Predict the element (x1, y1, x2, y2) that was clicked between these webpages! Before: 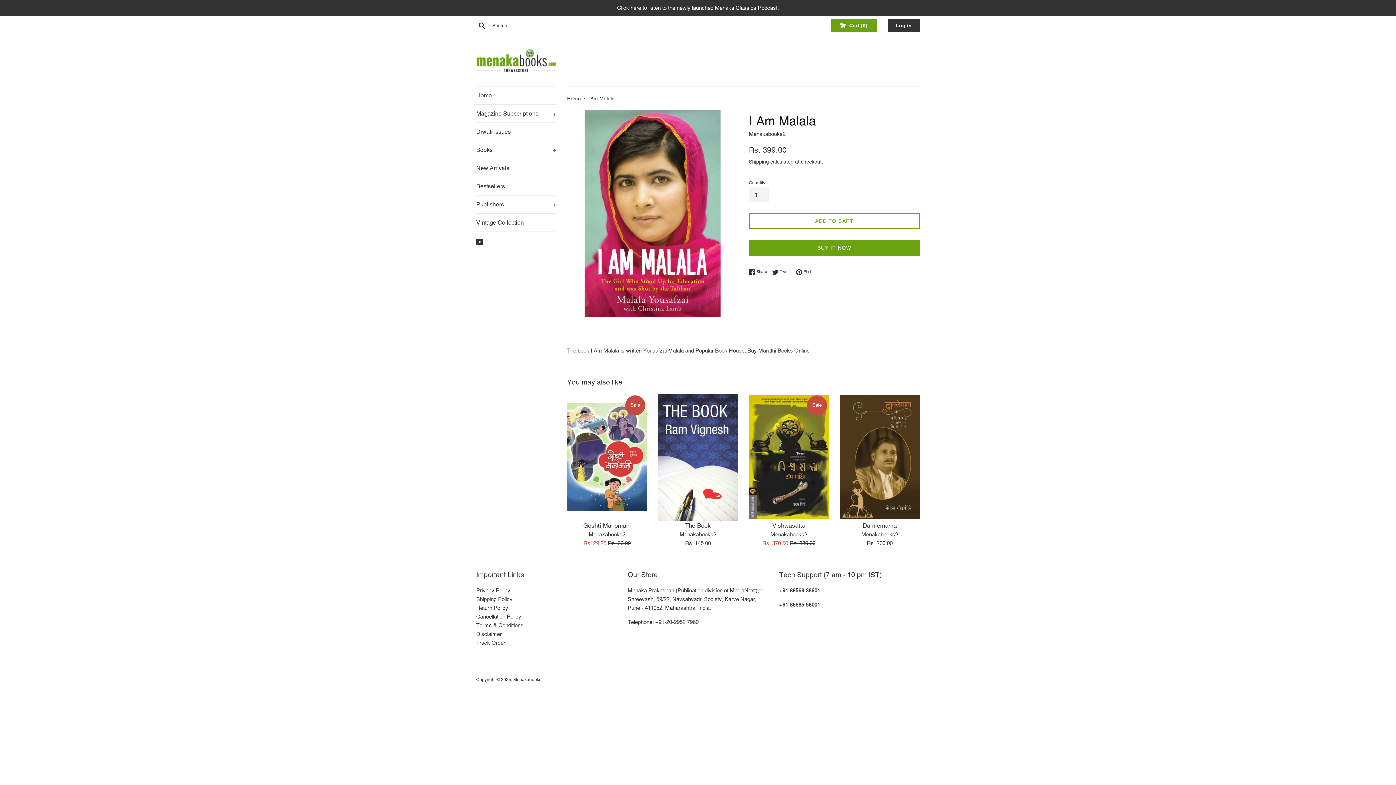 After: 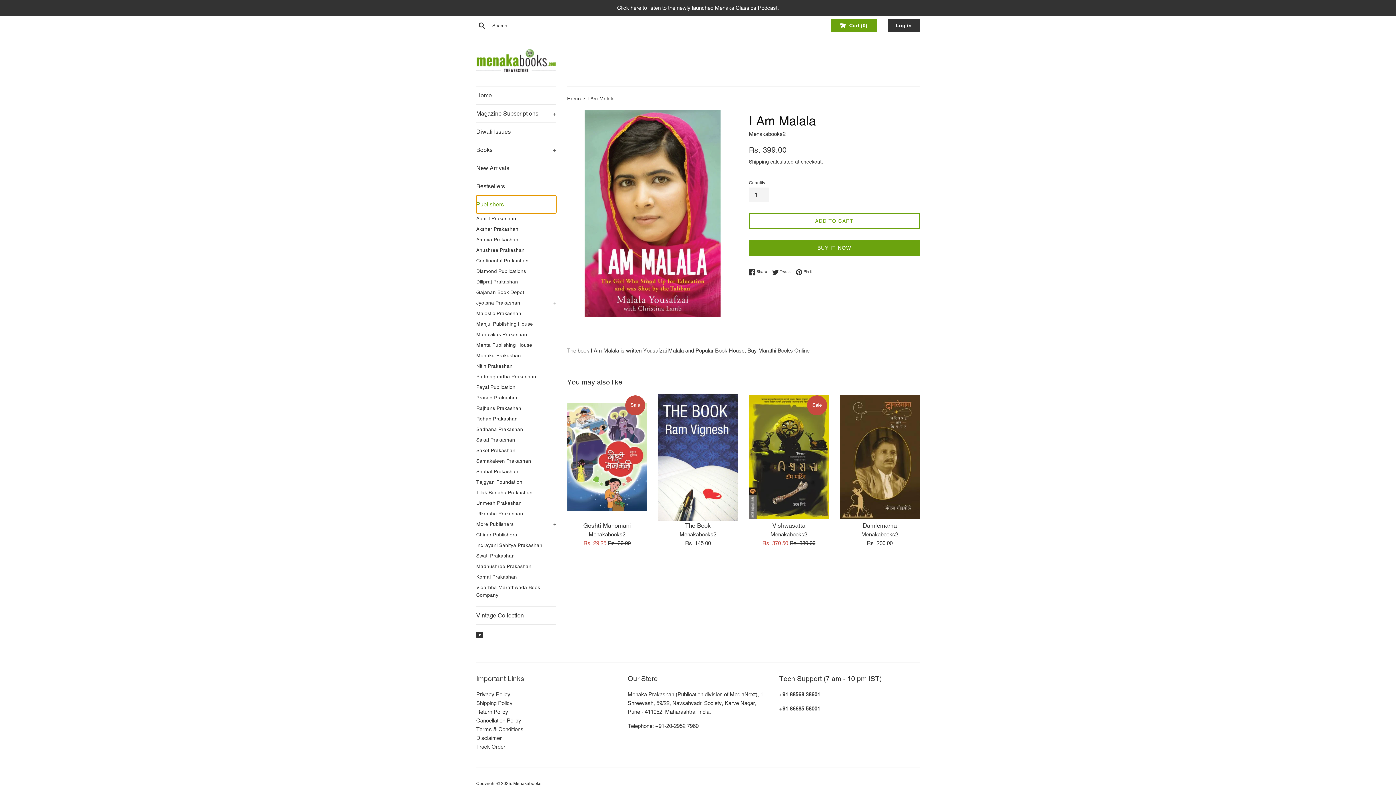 Action: bbox: (476, 195, 556, 213) label: Publishers
+